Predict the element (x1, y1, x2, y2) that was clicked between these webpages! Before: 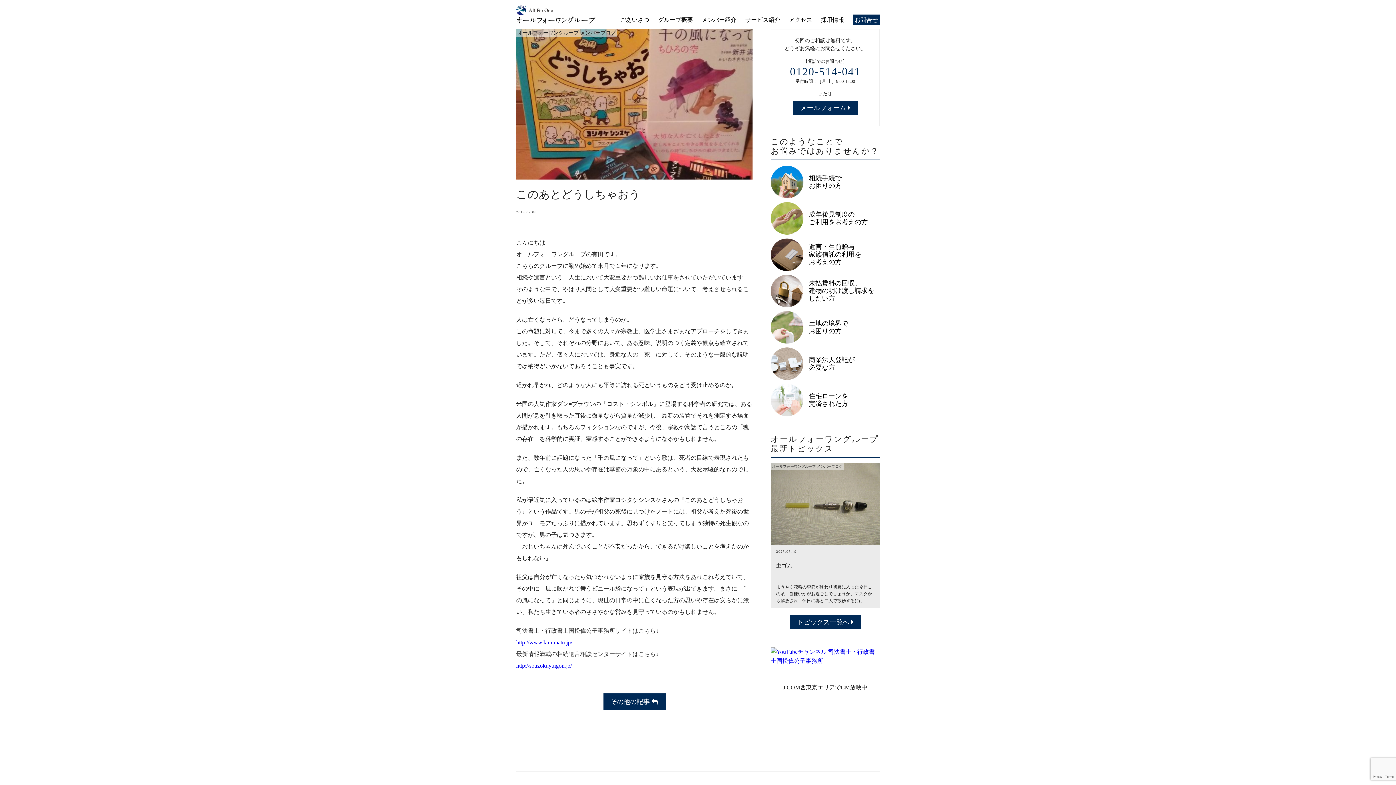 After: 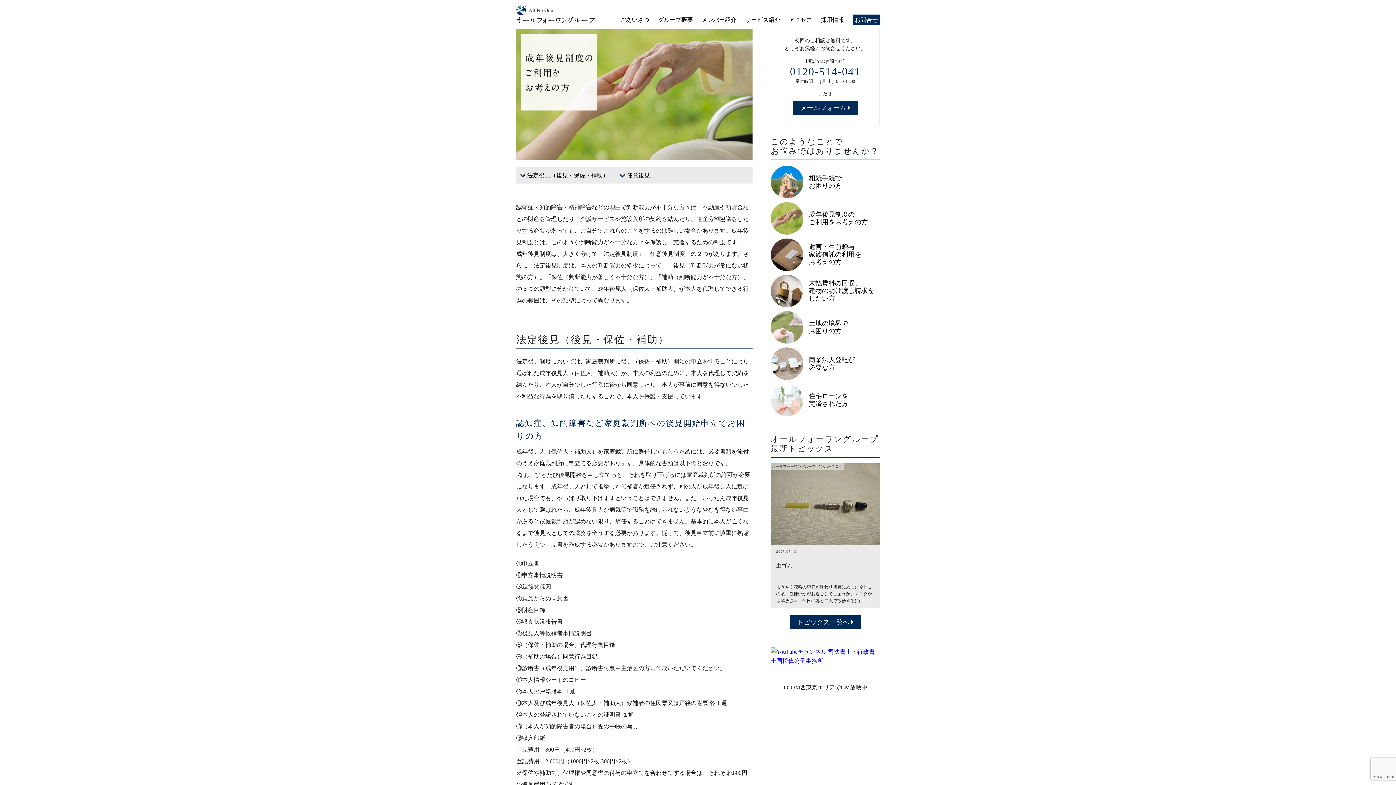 Action: bbox: (770, 202, 880, 234) label: 成年後見制度の
ご利用をお考えの方